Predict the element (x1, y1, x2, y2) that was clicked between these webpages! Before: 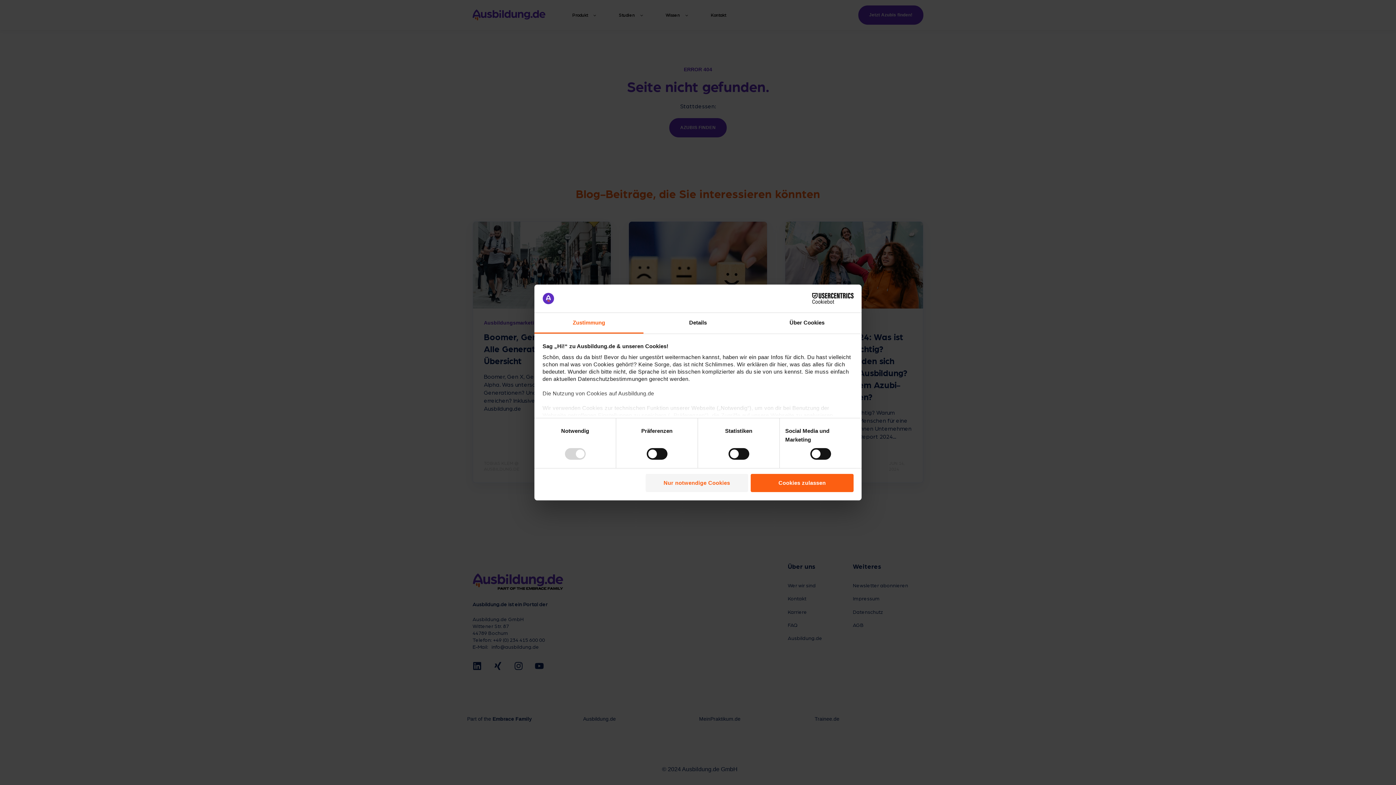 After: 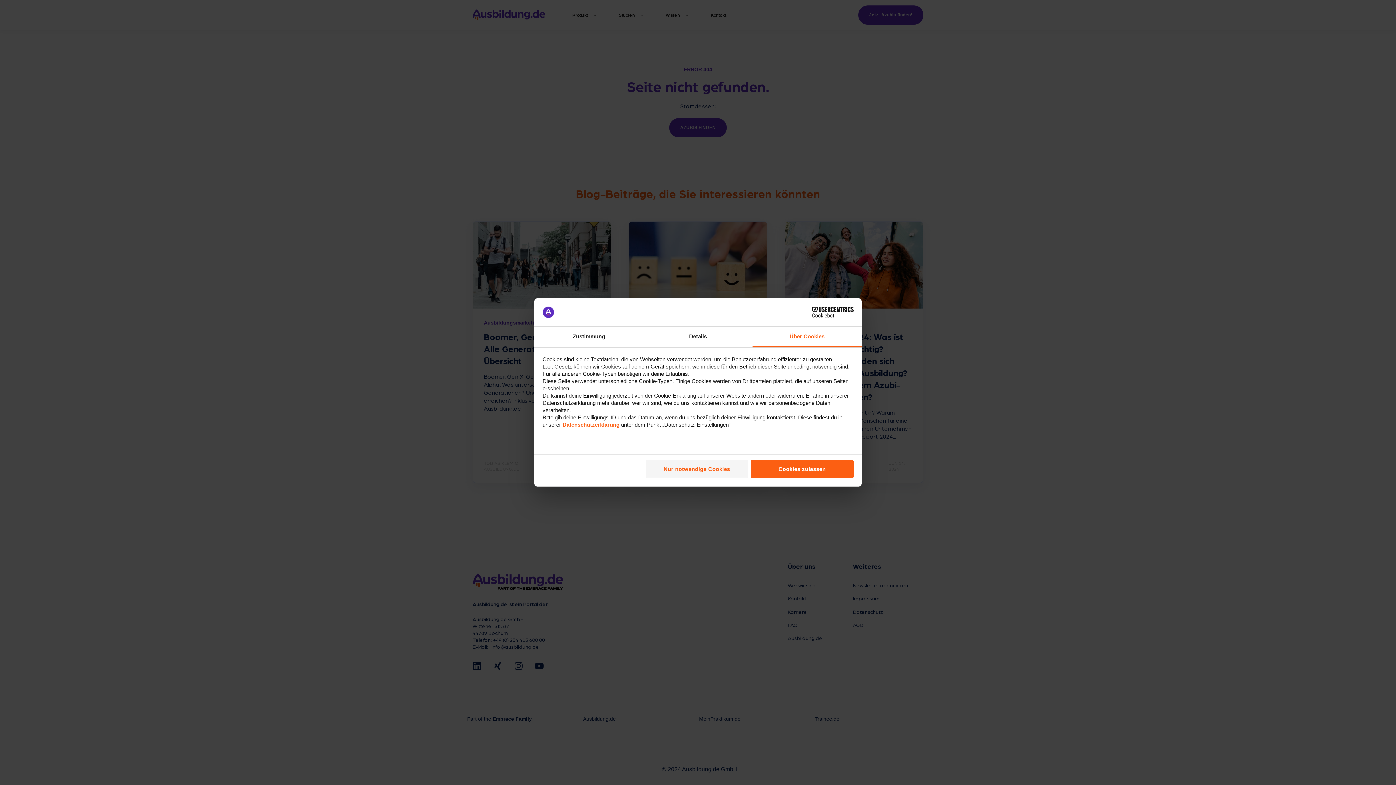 Action: bbox: (752, 313, 861, 333) label: Über Cookies